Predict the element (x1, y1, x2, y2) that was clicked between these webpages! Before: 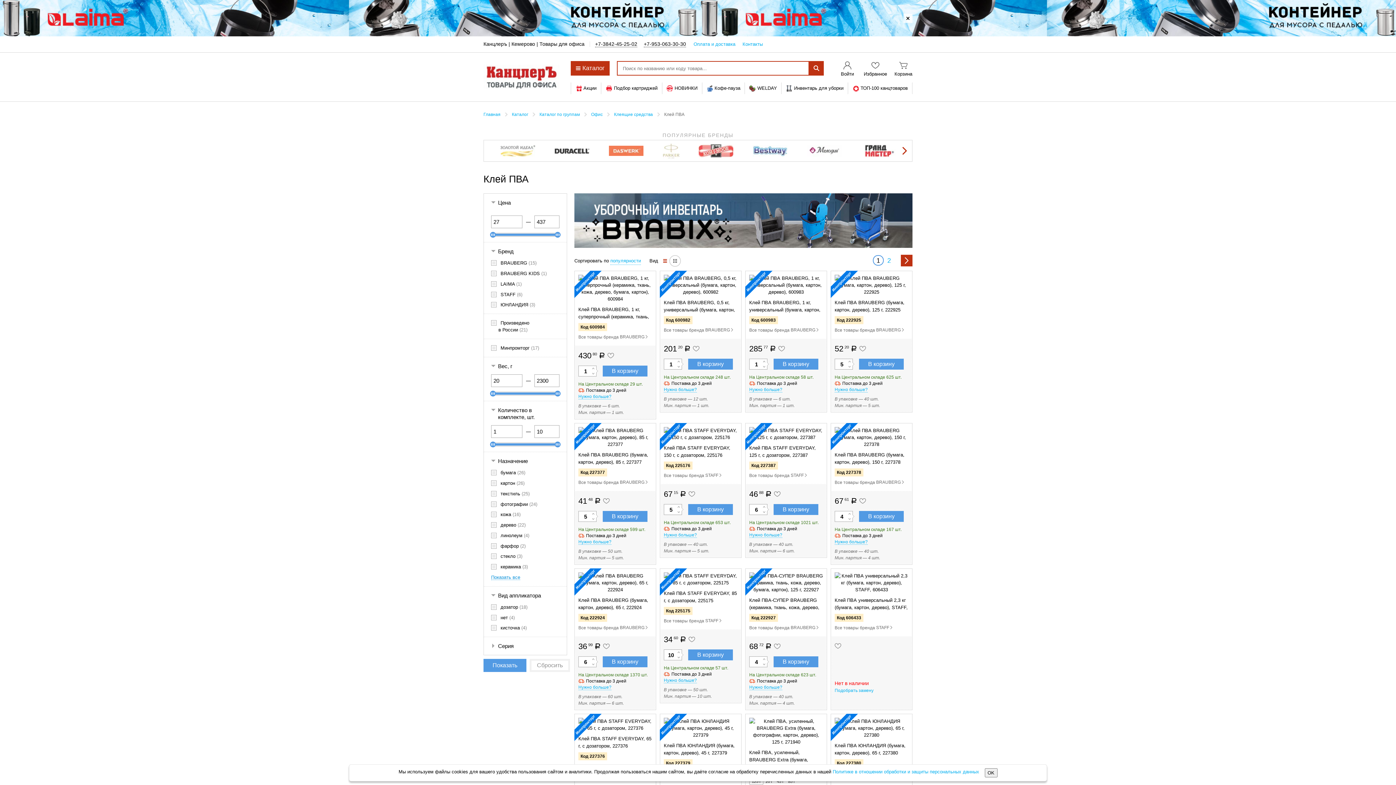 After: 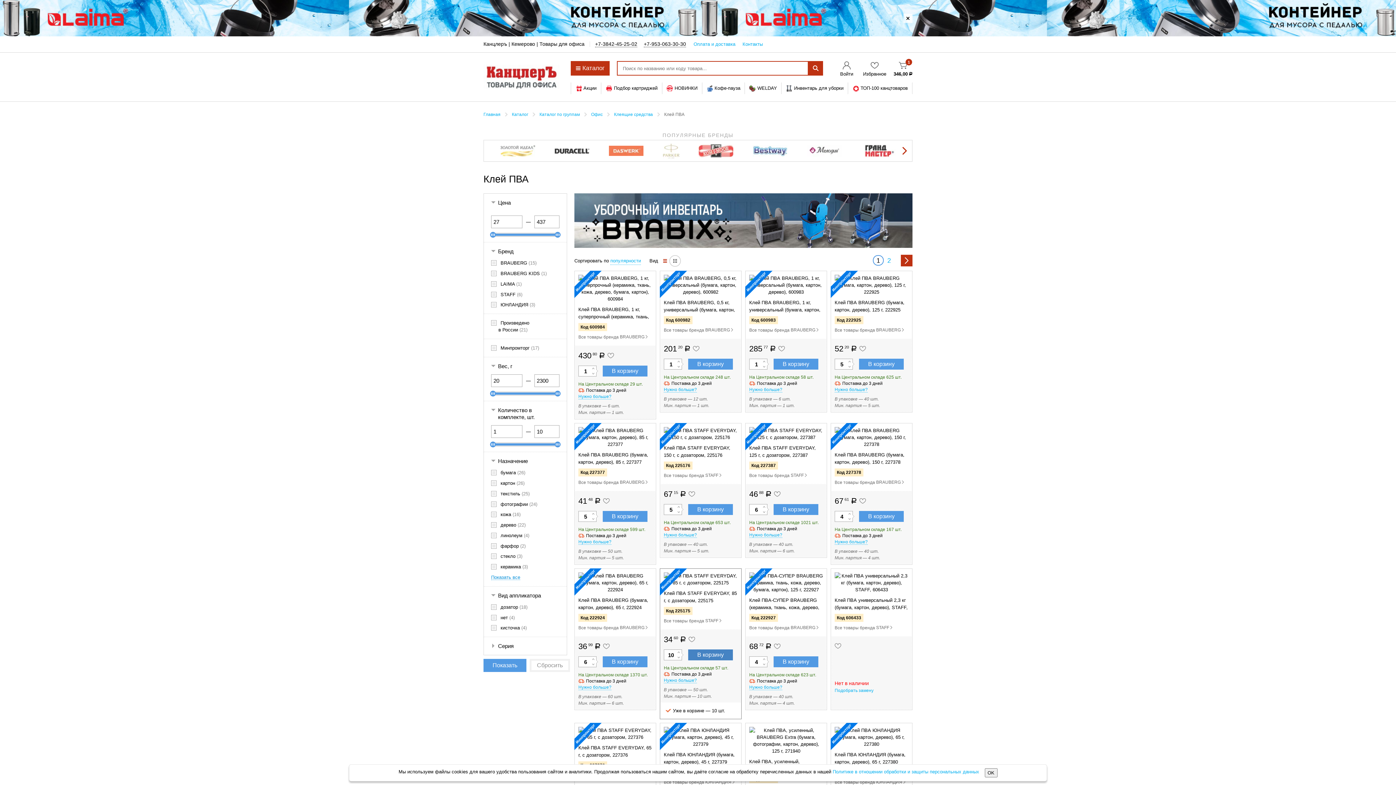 Action: bbox: (688, 649, 733, 660) label: В корзину